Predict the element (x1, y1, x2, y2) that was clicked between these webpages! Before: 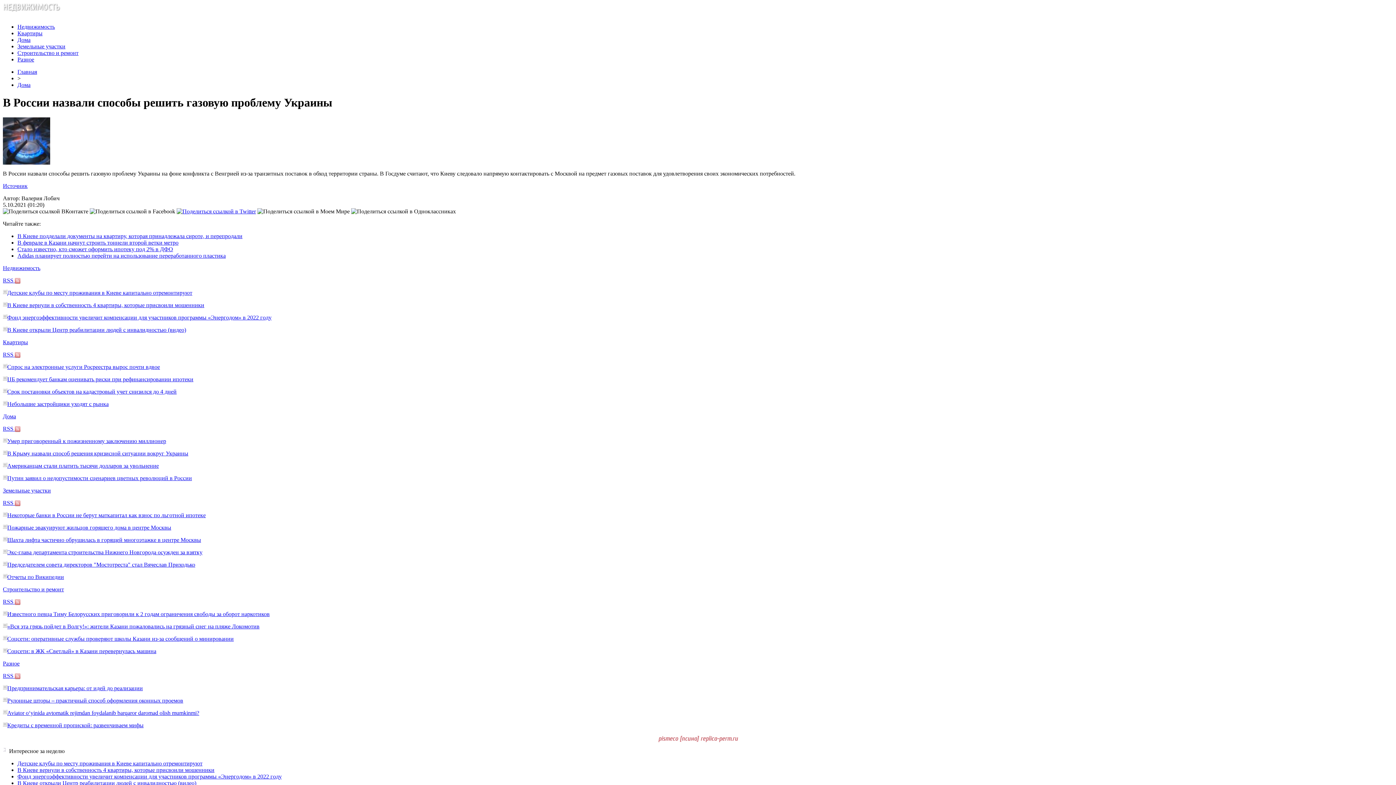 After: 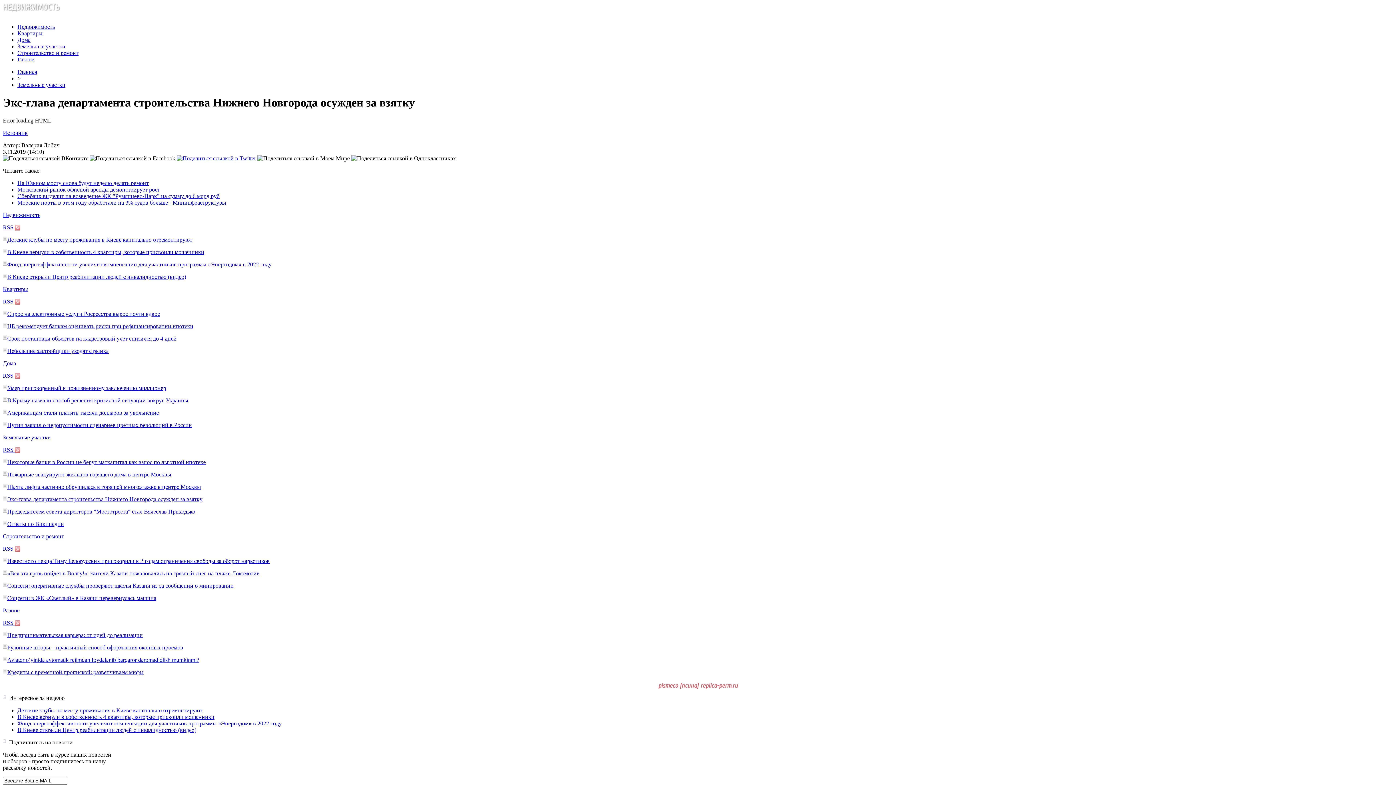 Action: bbox: (7, 549, 202, 555) label: Экс-глава департамента строительства Нижнего Новгорода осужден за взятку